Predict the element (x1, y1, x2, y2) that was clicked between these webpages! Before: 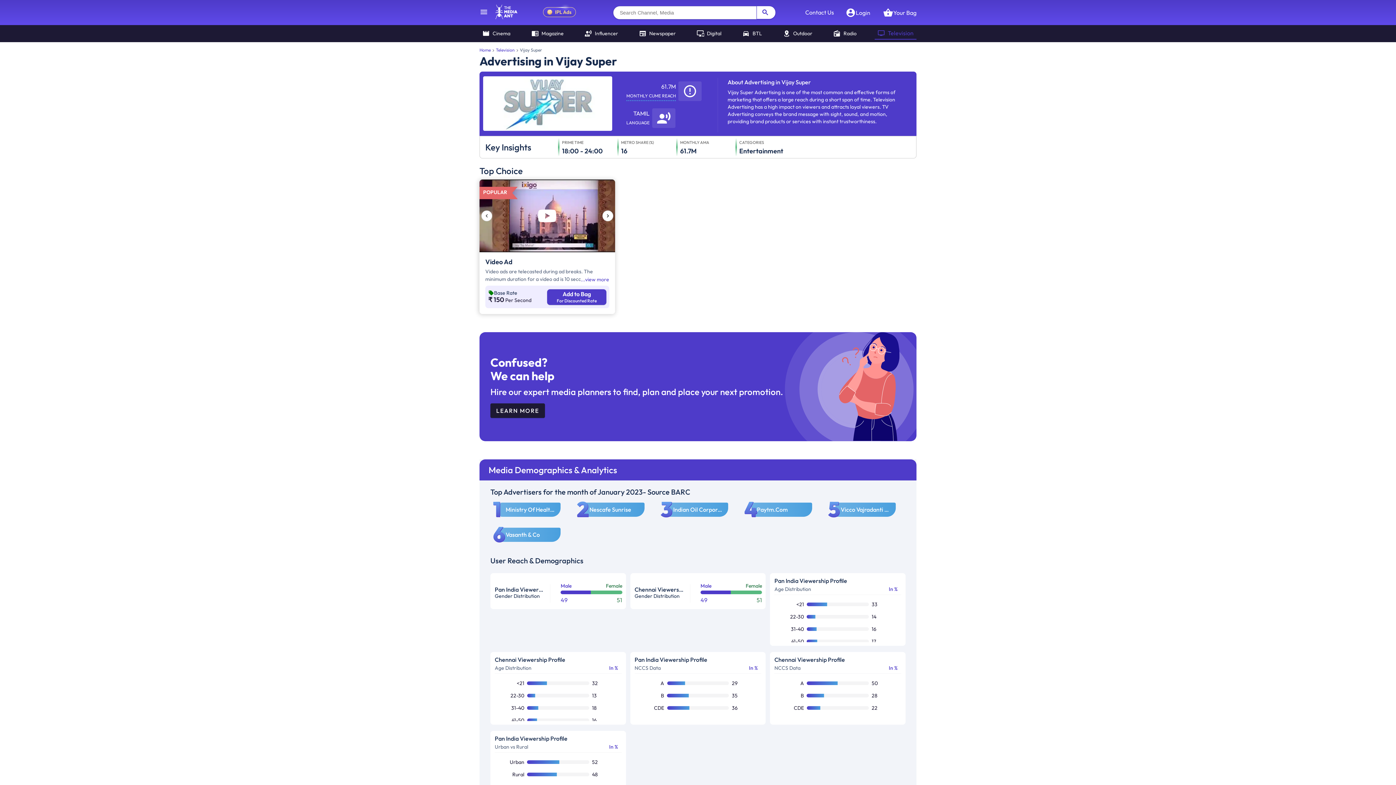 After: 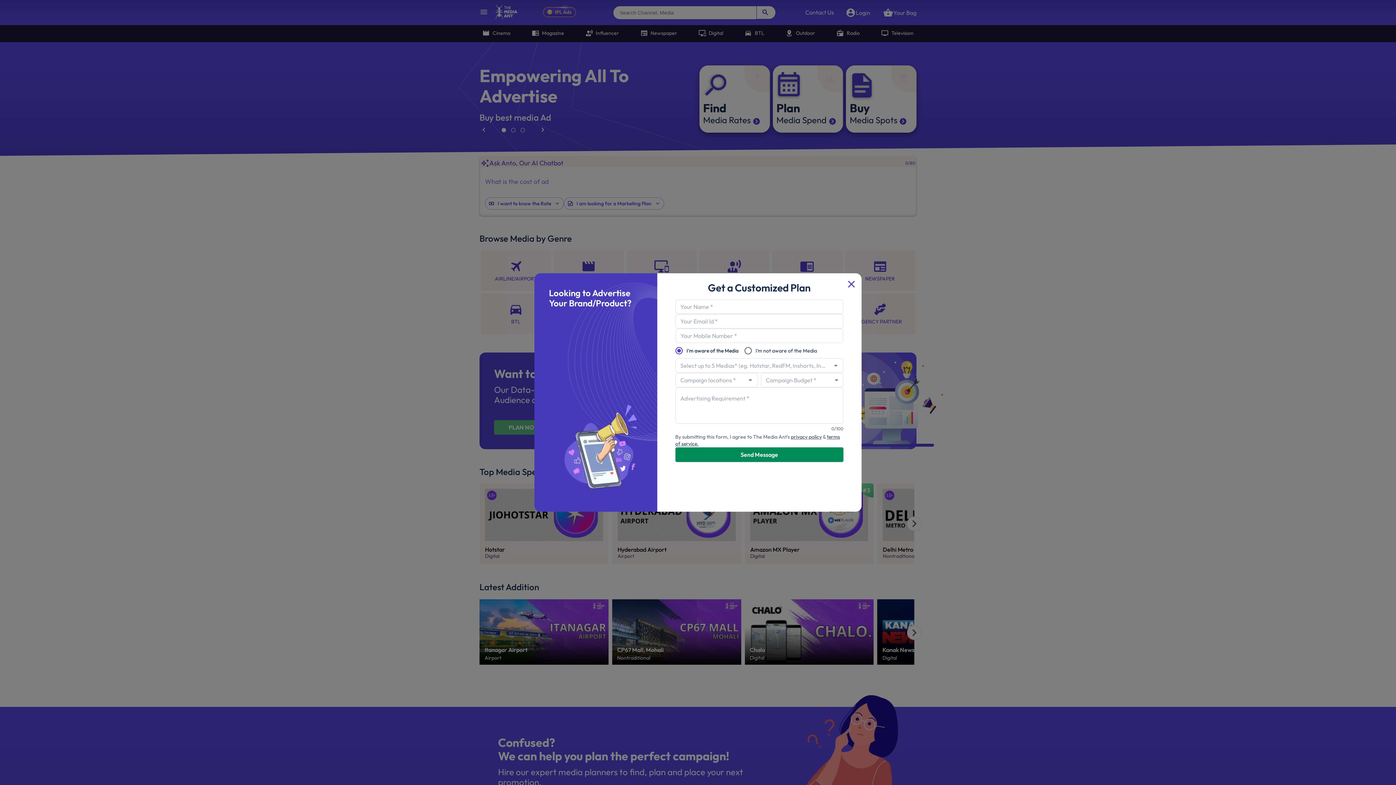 Action: label: Home bbox: (479, 45, 490, 54)